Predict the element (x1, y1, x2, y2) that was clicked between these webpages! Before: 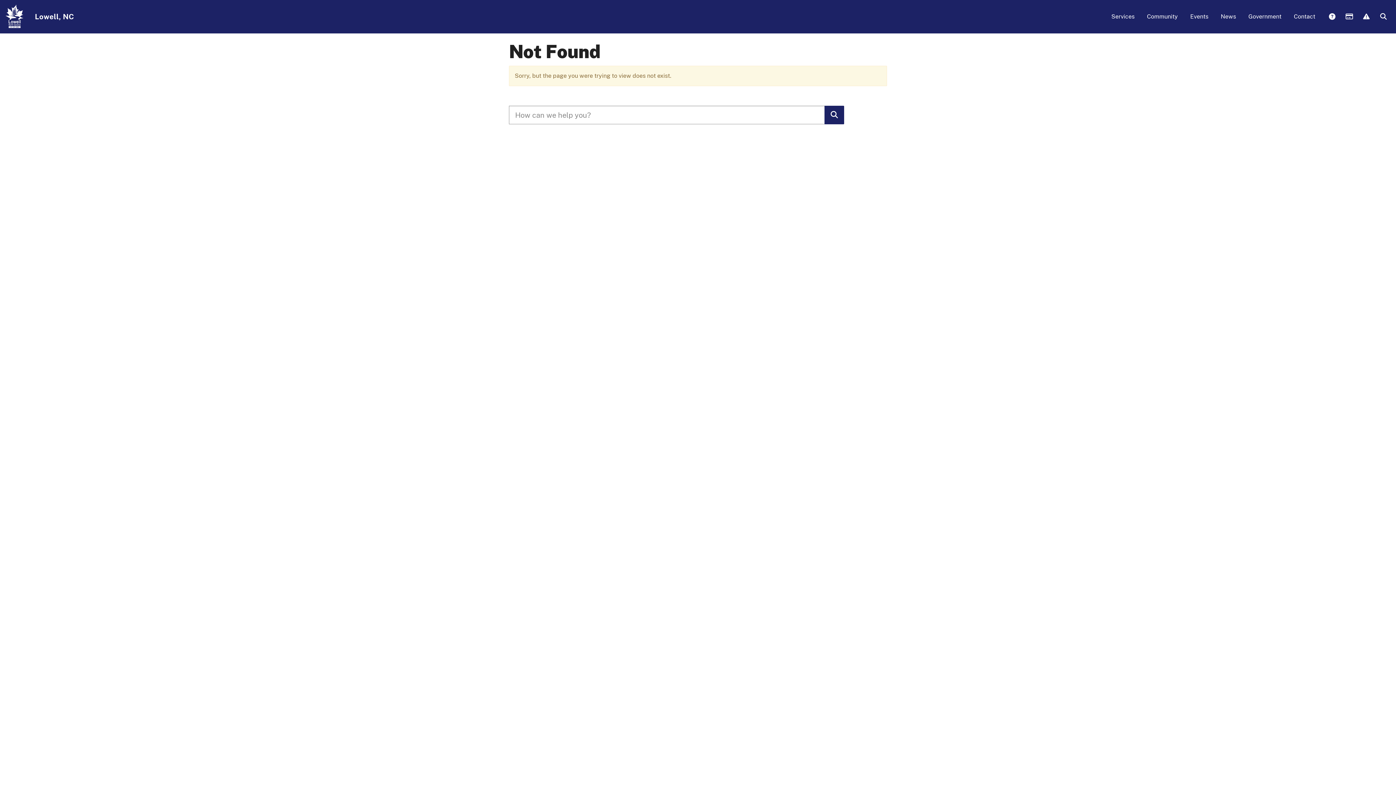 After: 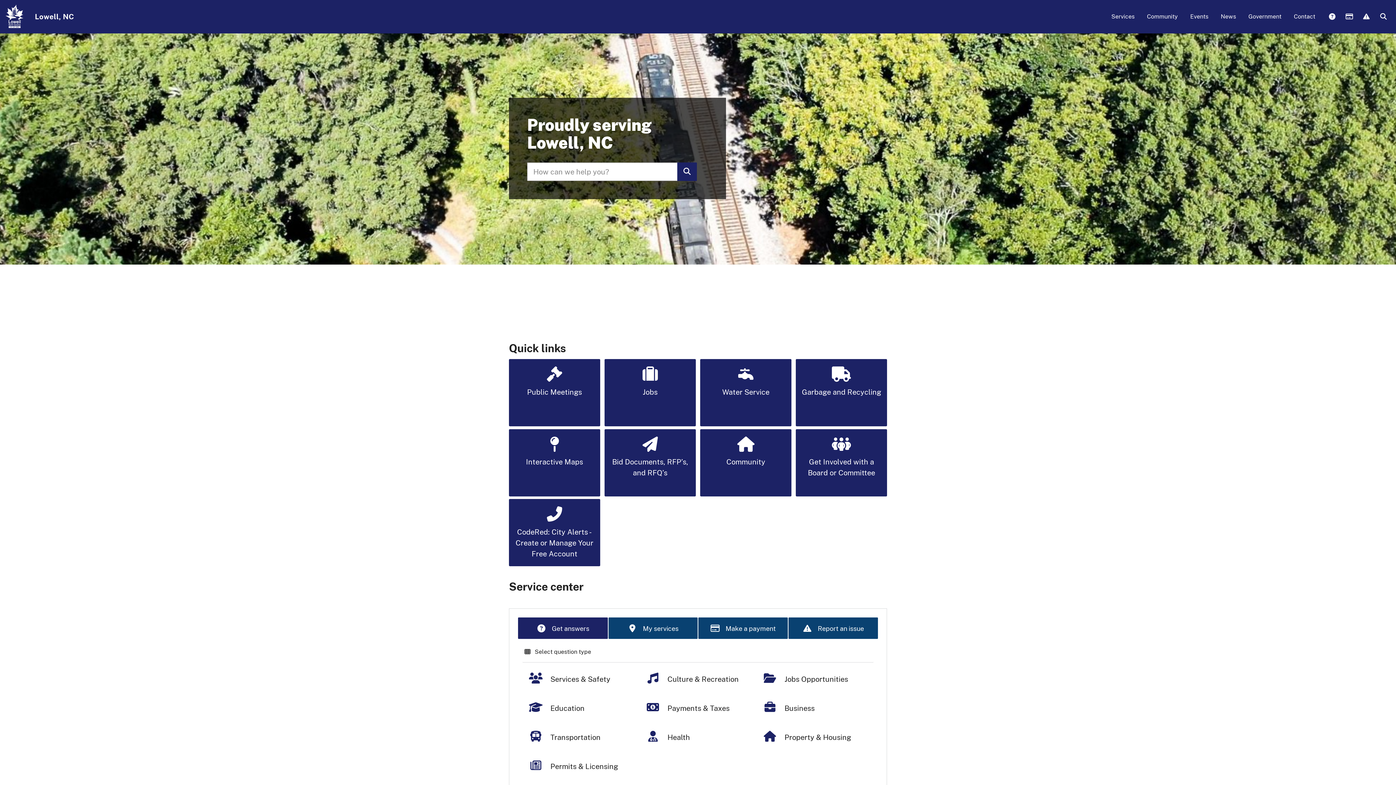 Action: label: Lowell, NC bbox: (34, 7, 79, 26)